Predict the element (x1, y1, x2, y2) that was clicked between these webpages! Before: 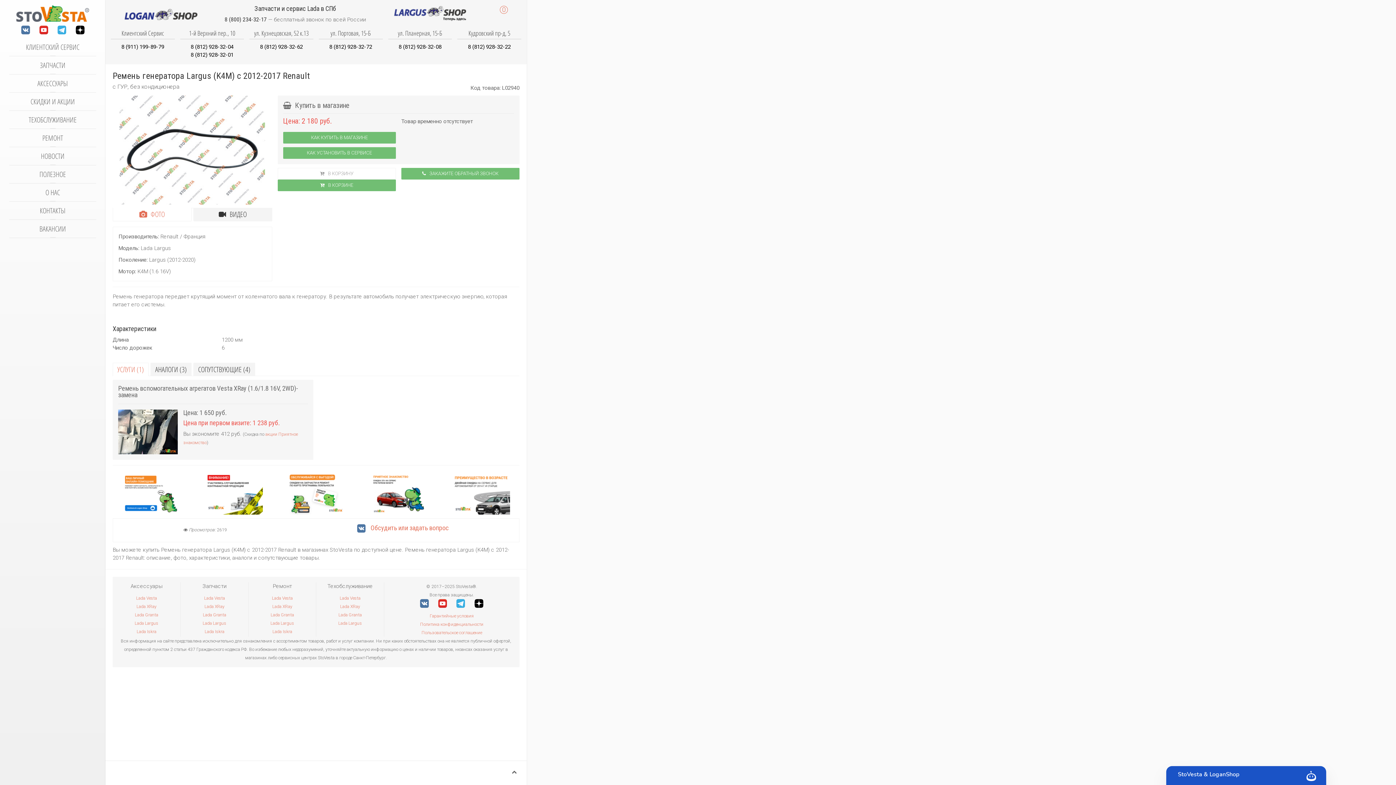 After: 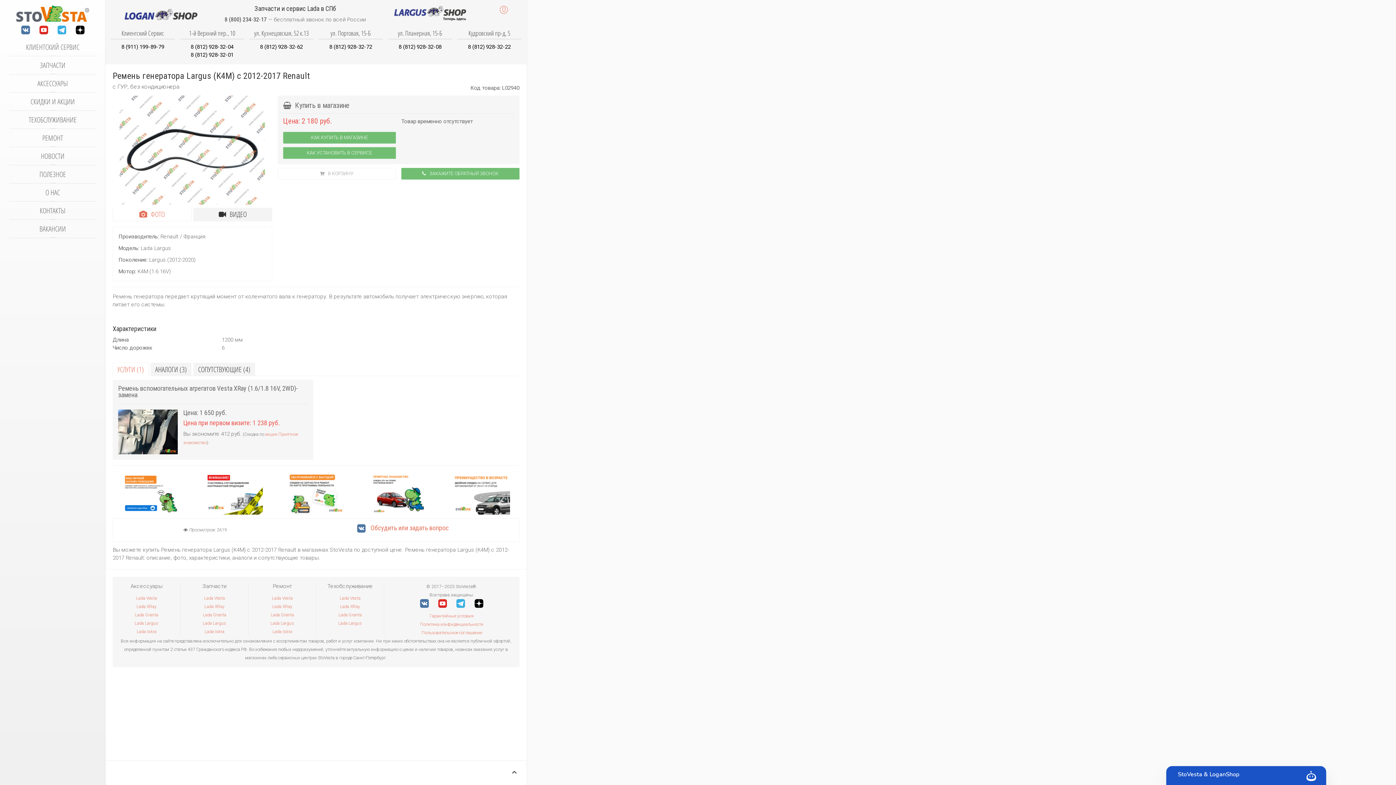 Action: bbox: (457, 29, 521, 50) label: Кудровский пр-д, 5

8 (812) 928-32-22